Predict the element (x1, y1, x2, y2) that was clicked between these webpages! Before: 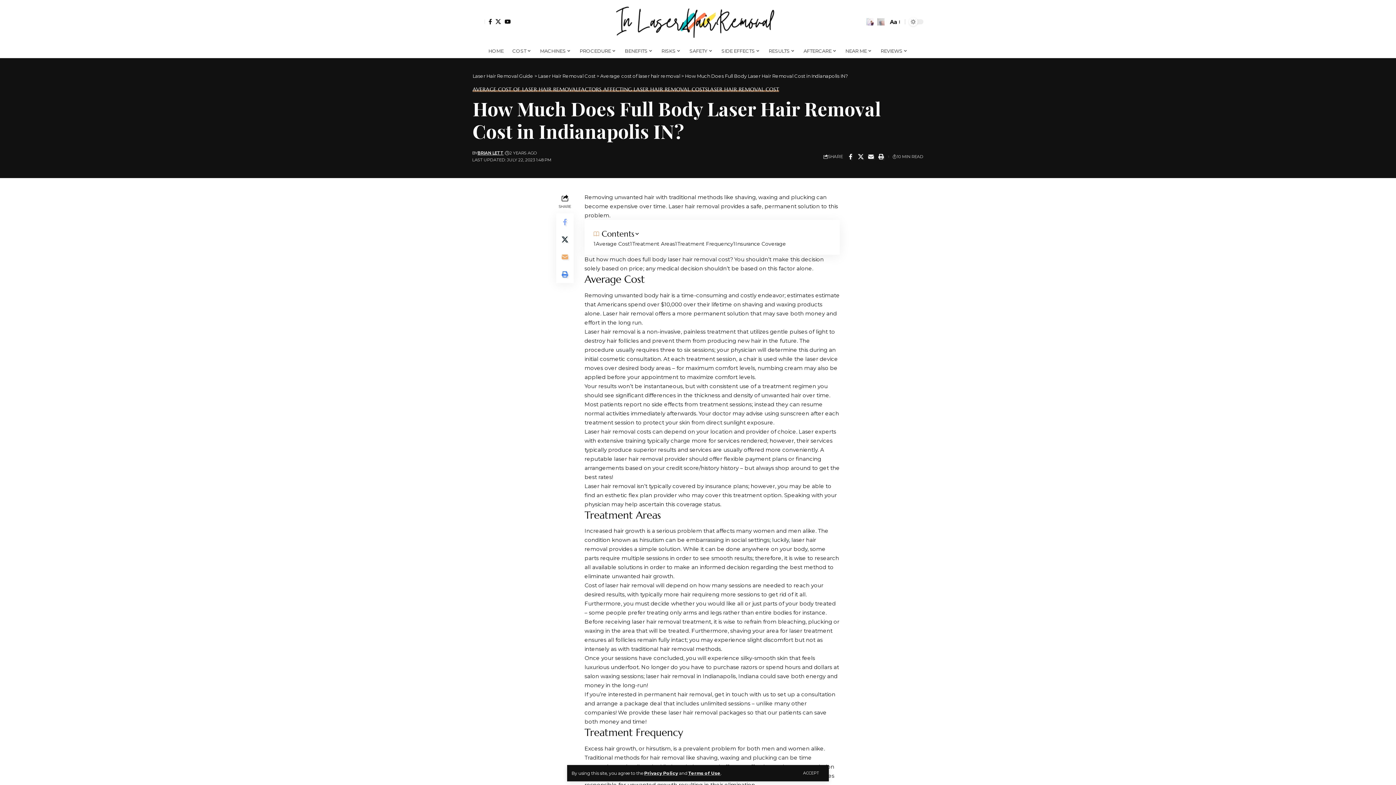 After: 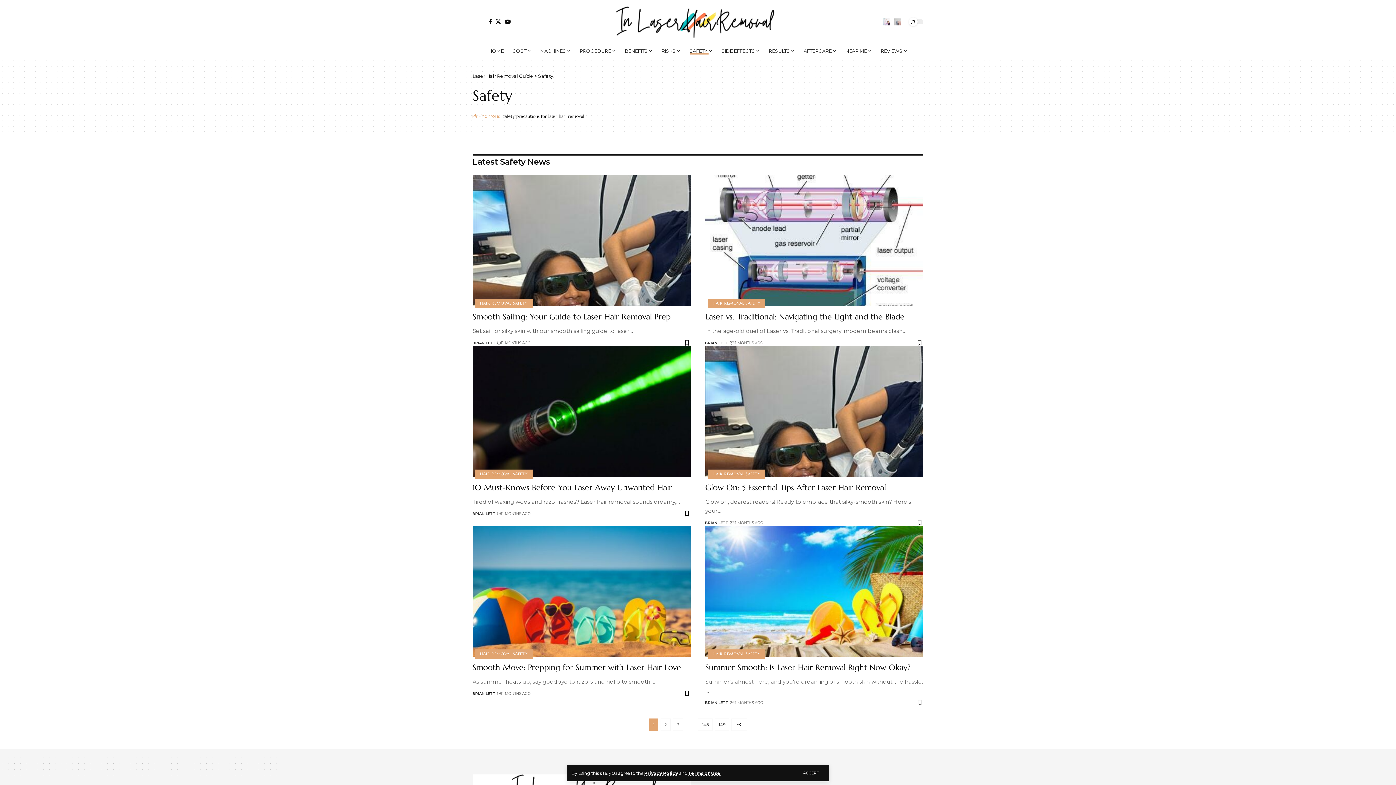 Action: label: SAFETY bbox: (685, 43, 717, 58)